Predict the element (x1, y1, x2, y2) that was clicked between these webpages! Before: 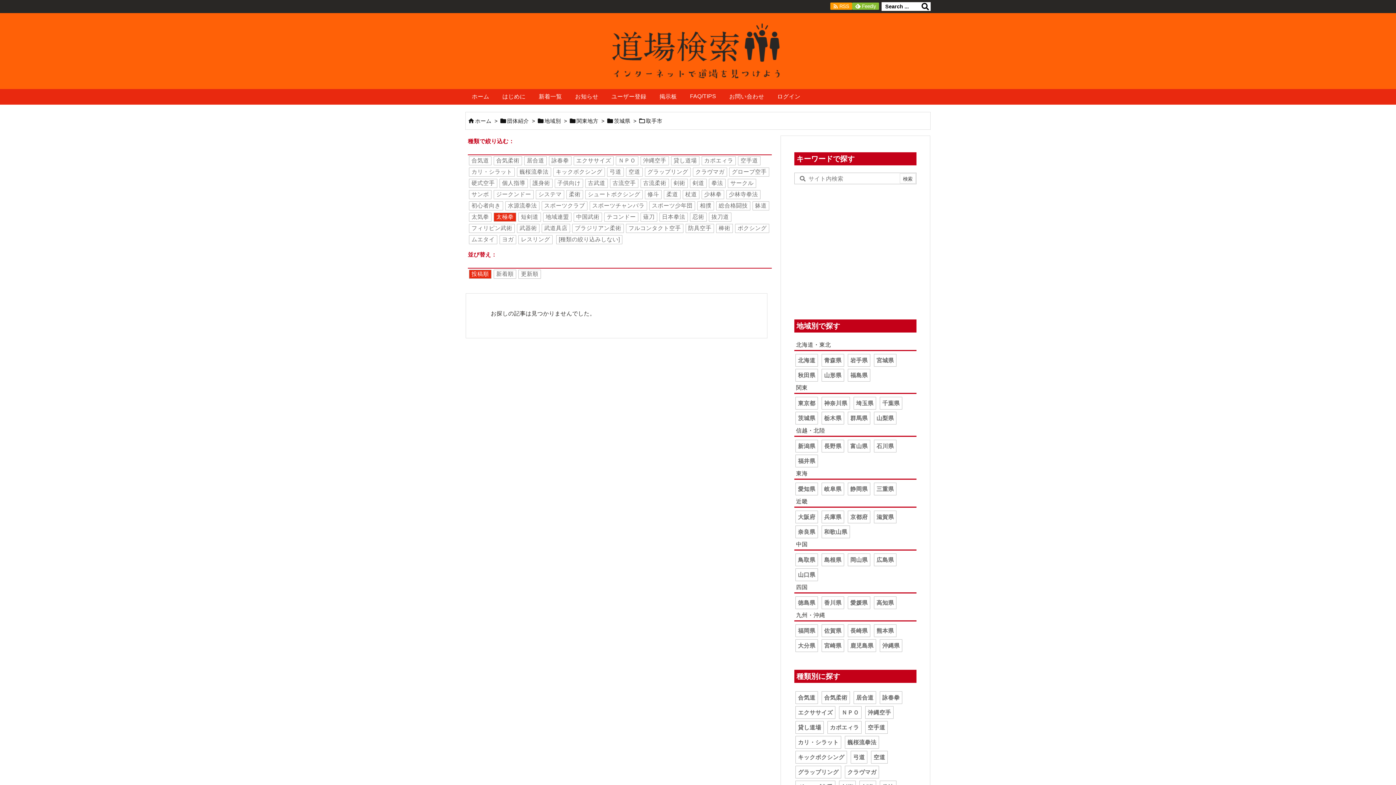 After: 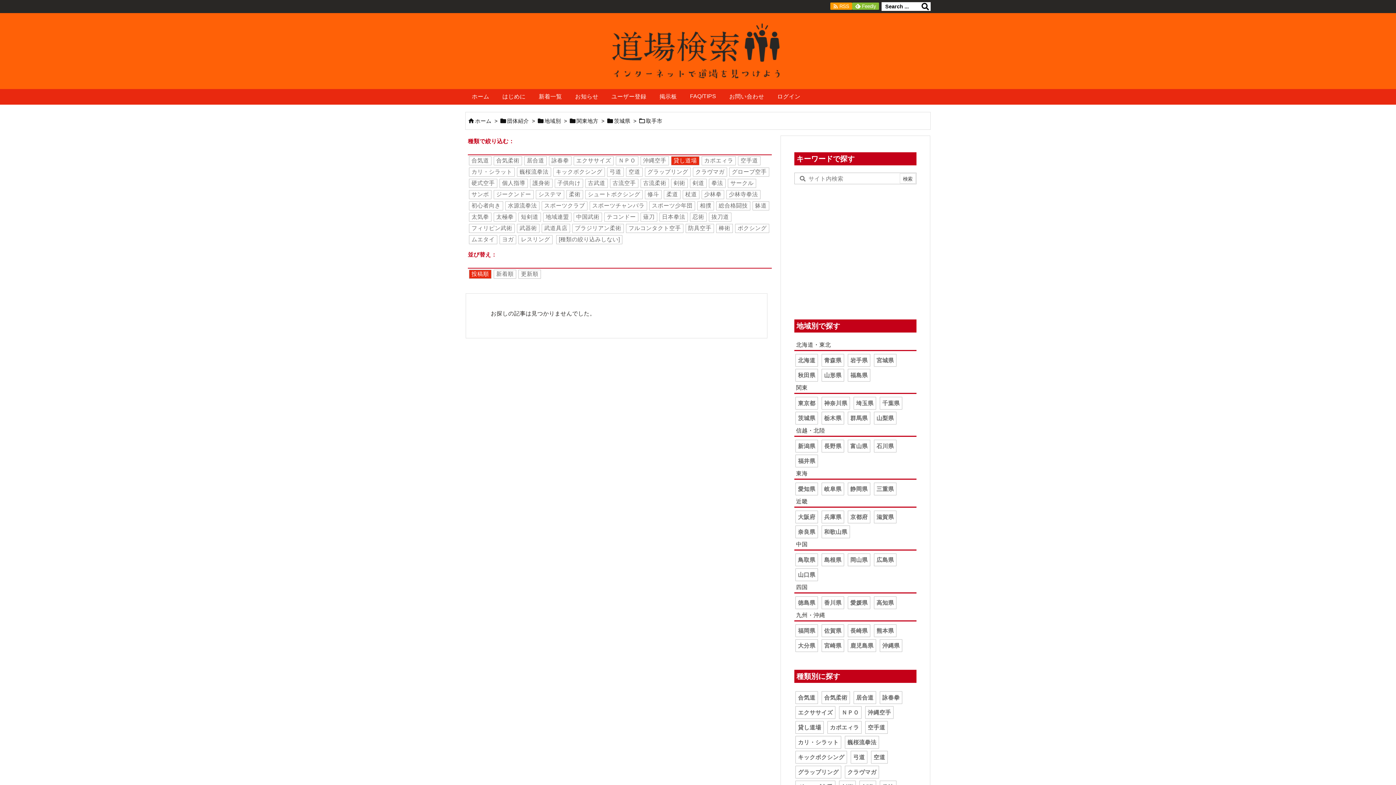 Action: label: 貸し道場 bbox: (671, 156, 699, 165)